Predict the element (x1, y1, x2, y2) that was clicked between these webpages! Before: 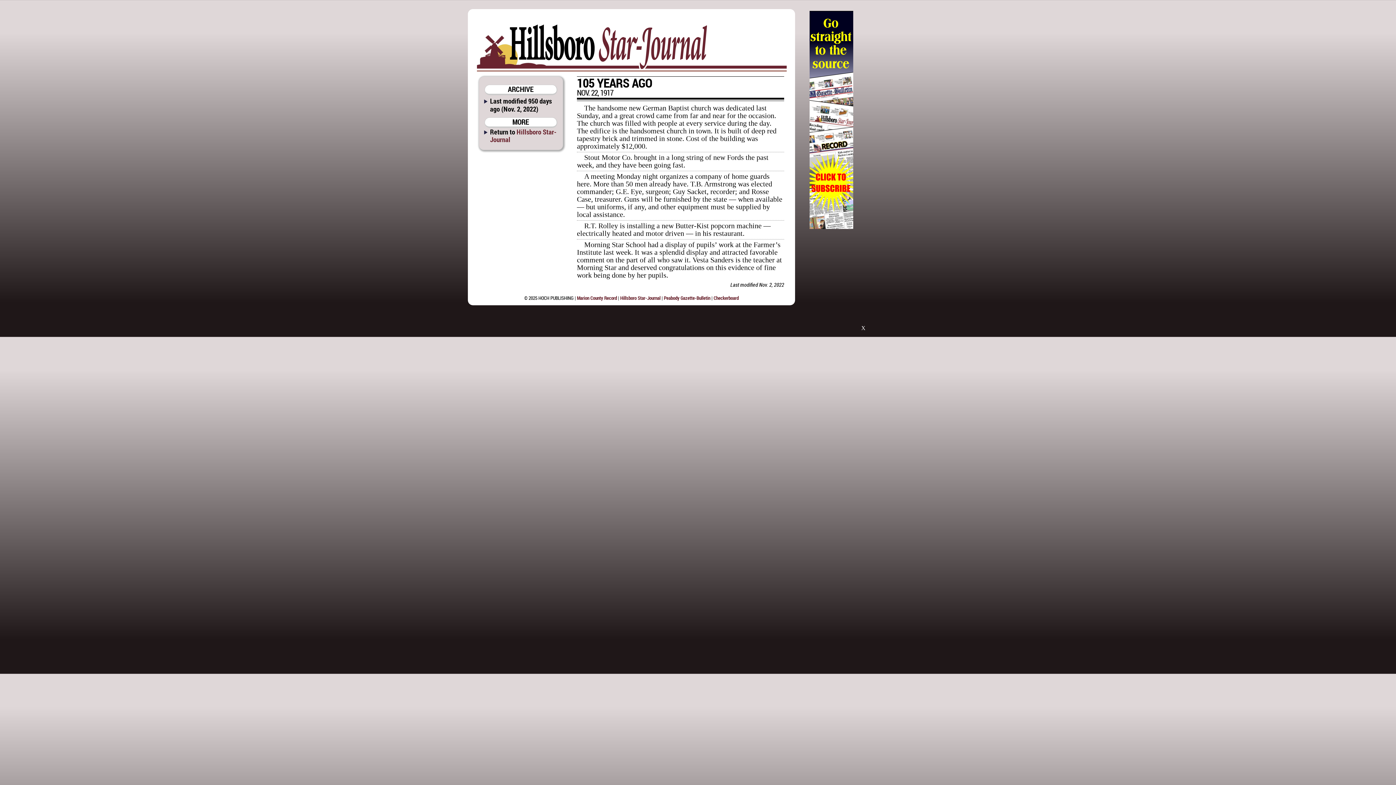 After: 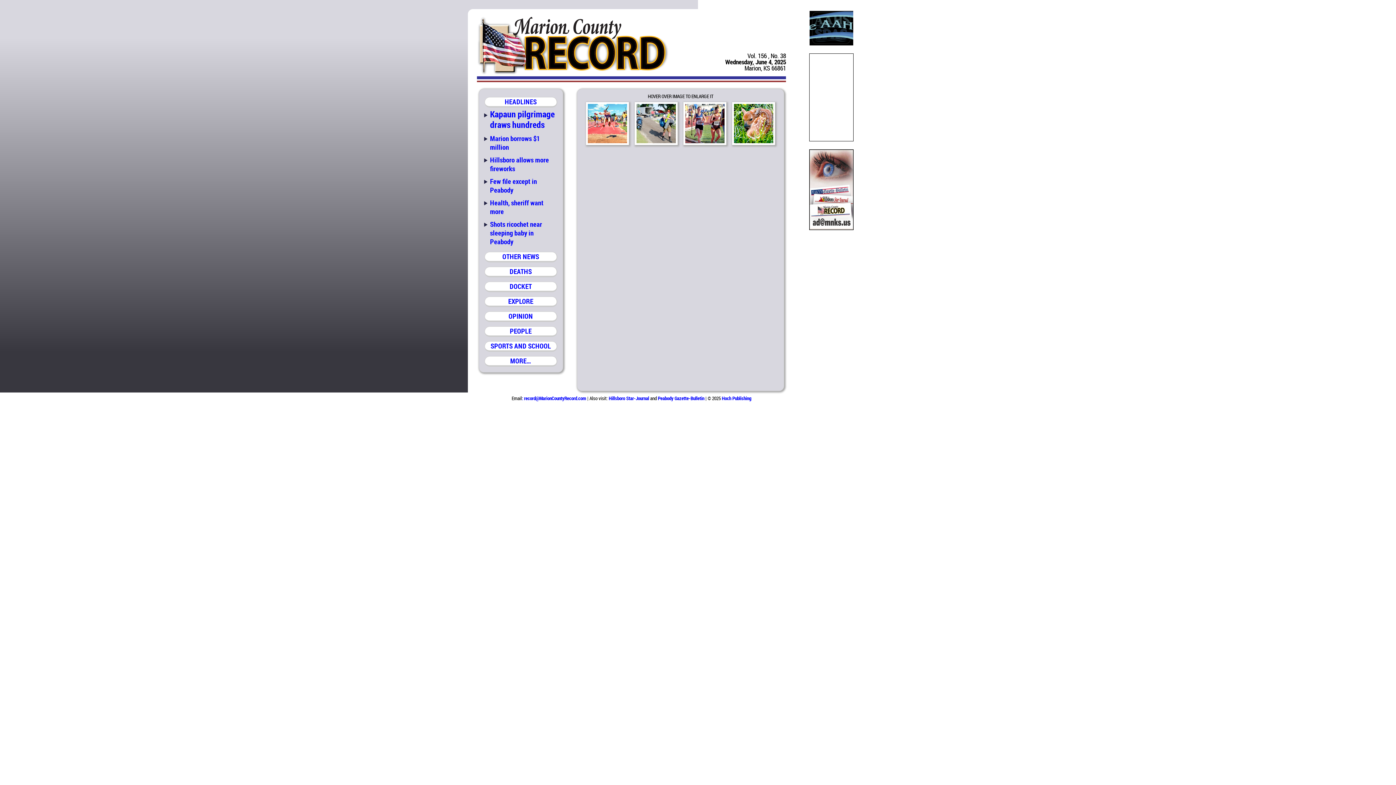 Action: label: Marion County Record bbox: (577, 294, 617, 301)